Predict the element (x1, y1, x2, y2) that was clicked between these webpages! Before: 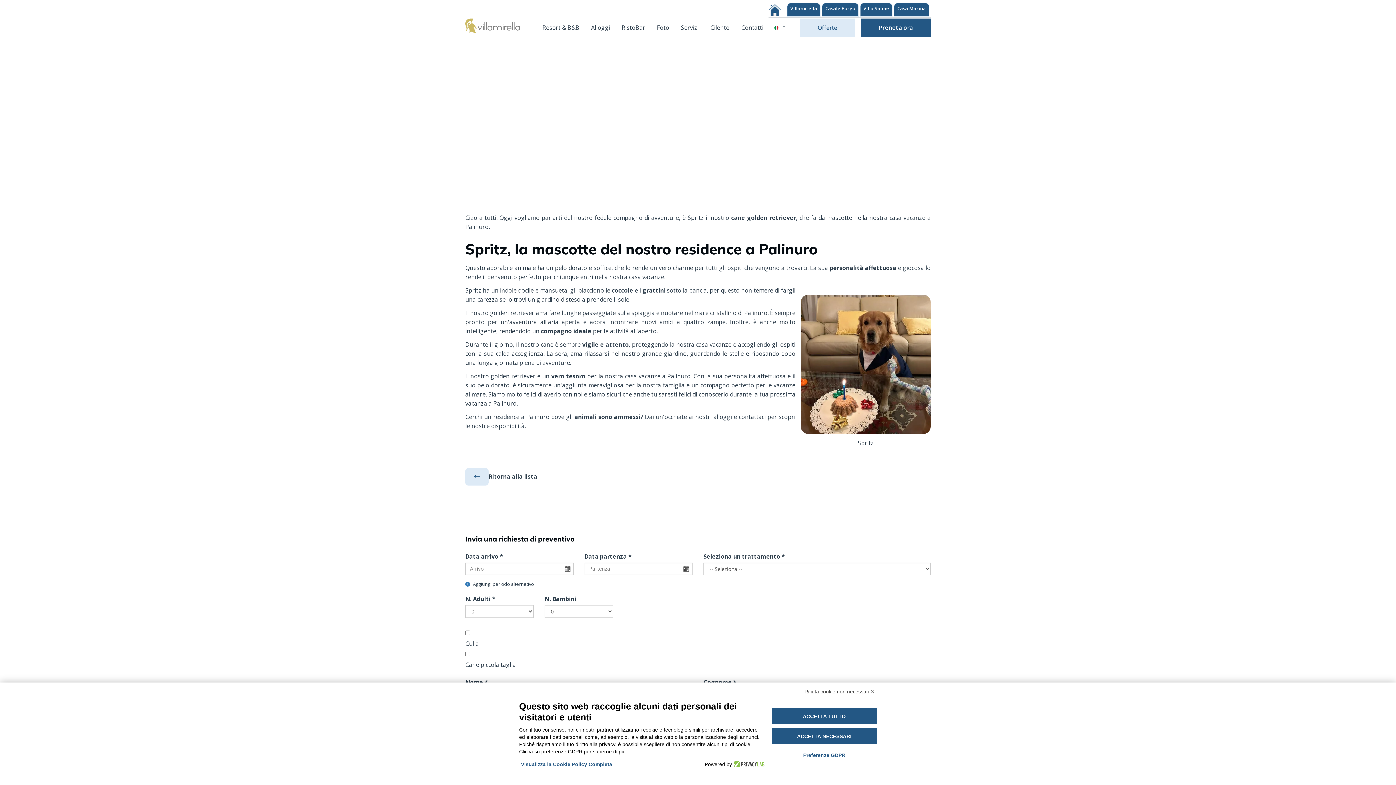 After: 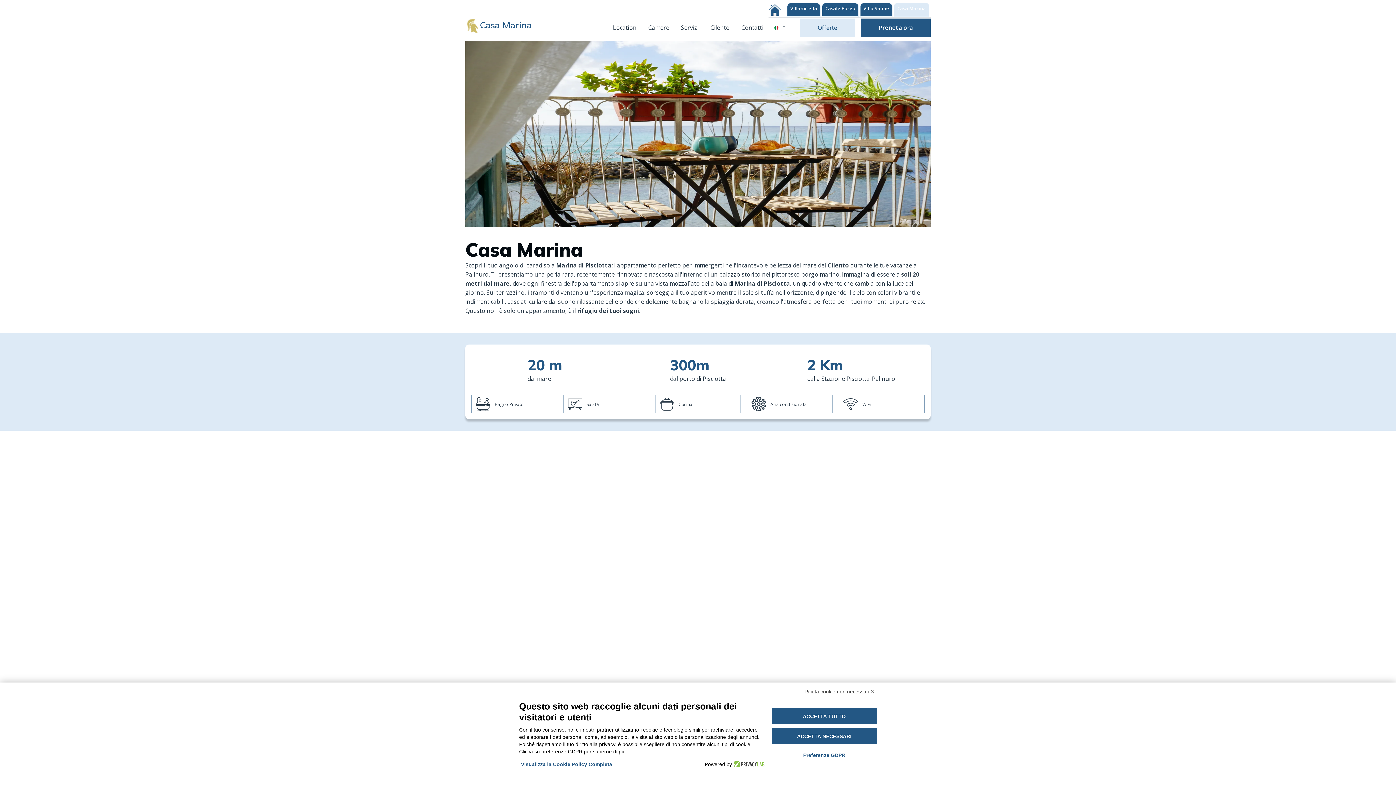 Action: label: Casa Marina bbox: (894, 2, 929, 16)